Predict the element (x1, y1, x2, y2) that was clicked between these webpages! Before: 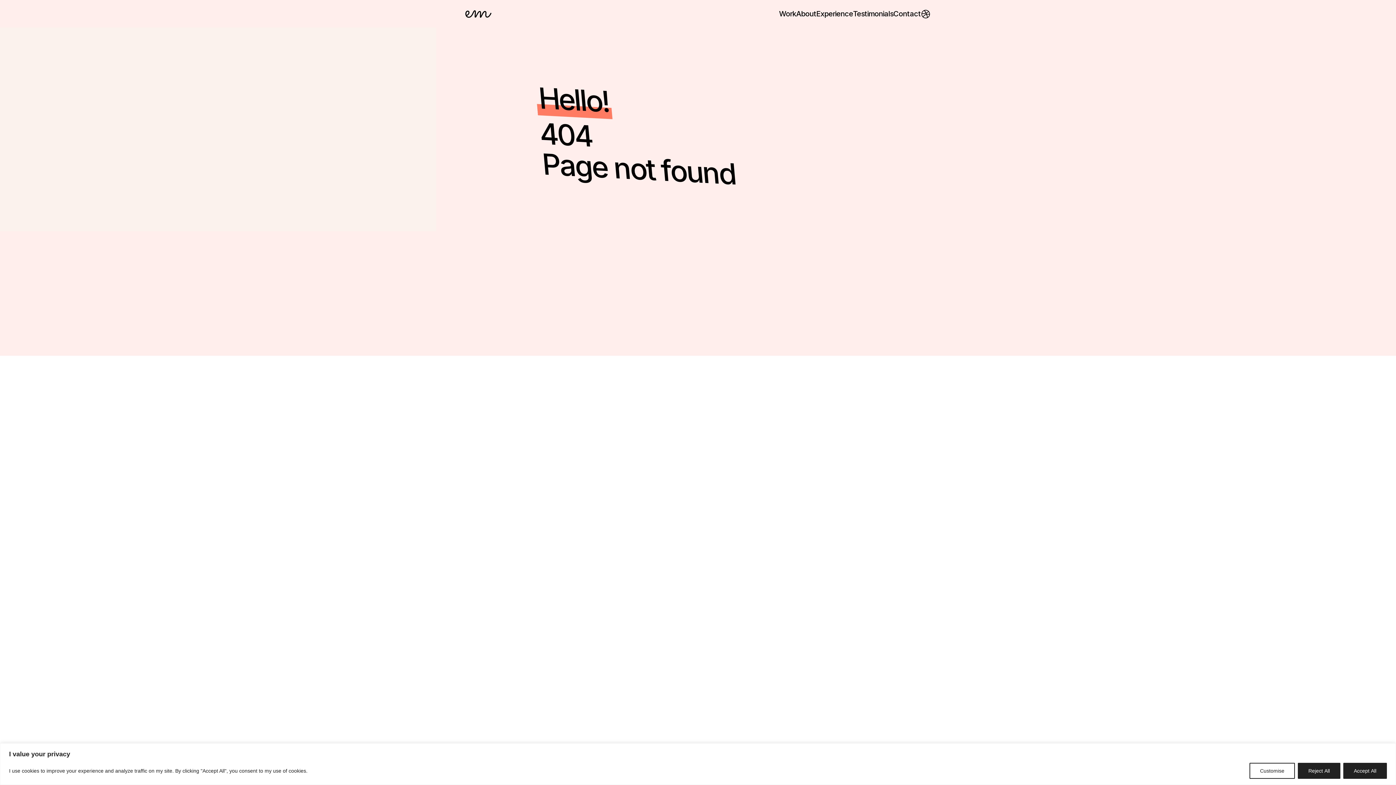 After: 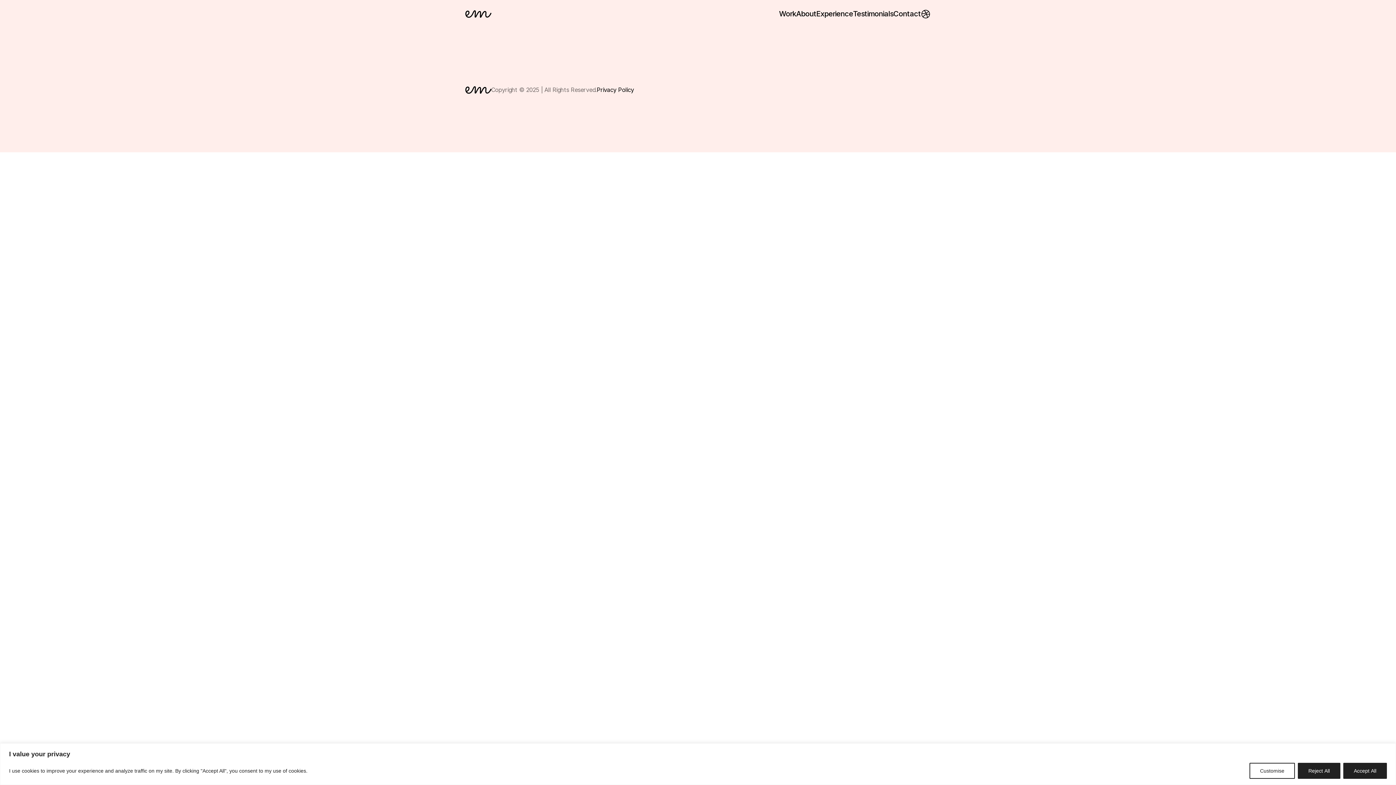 Action: label: Privacy Policy bbox: (596, 289, 634, 297)